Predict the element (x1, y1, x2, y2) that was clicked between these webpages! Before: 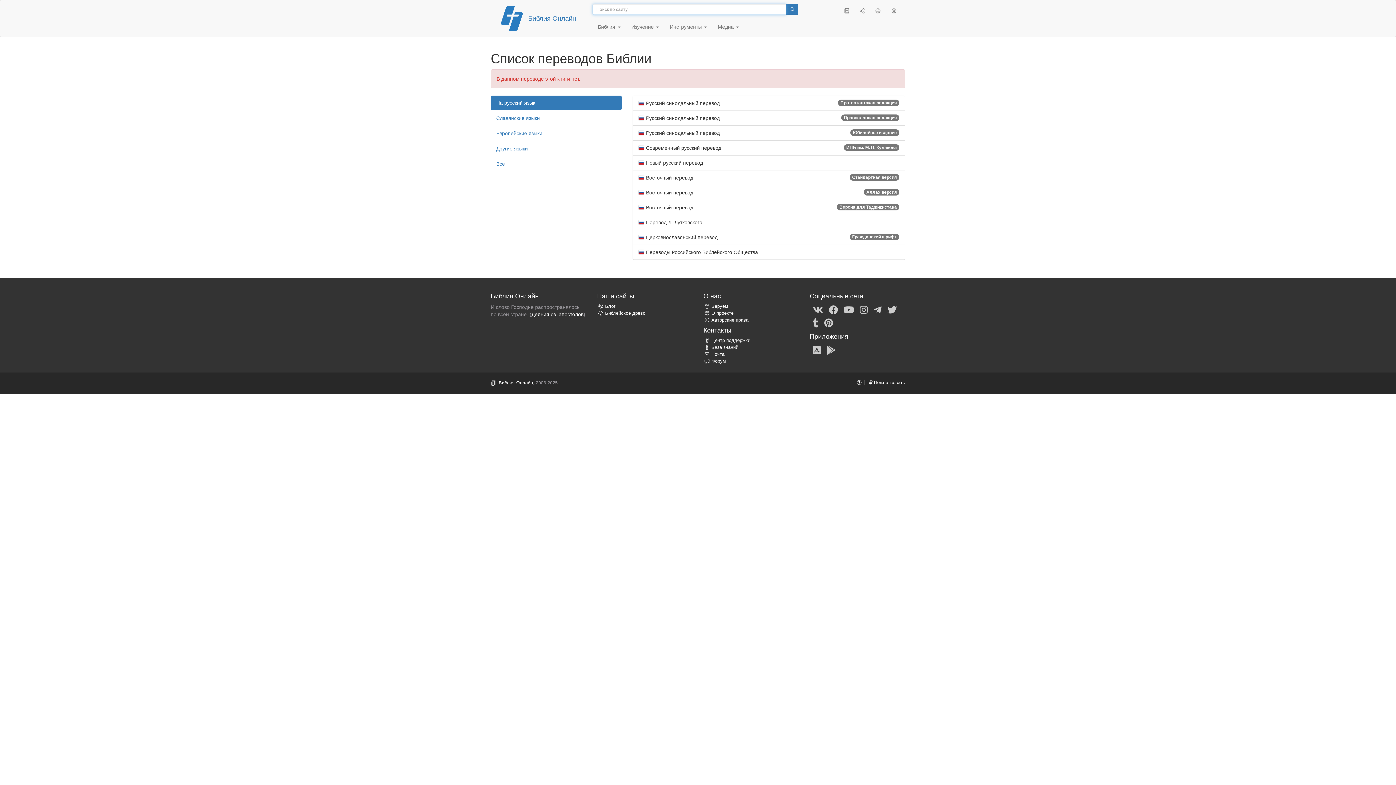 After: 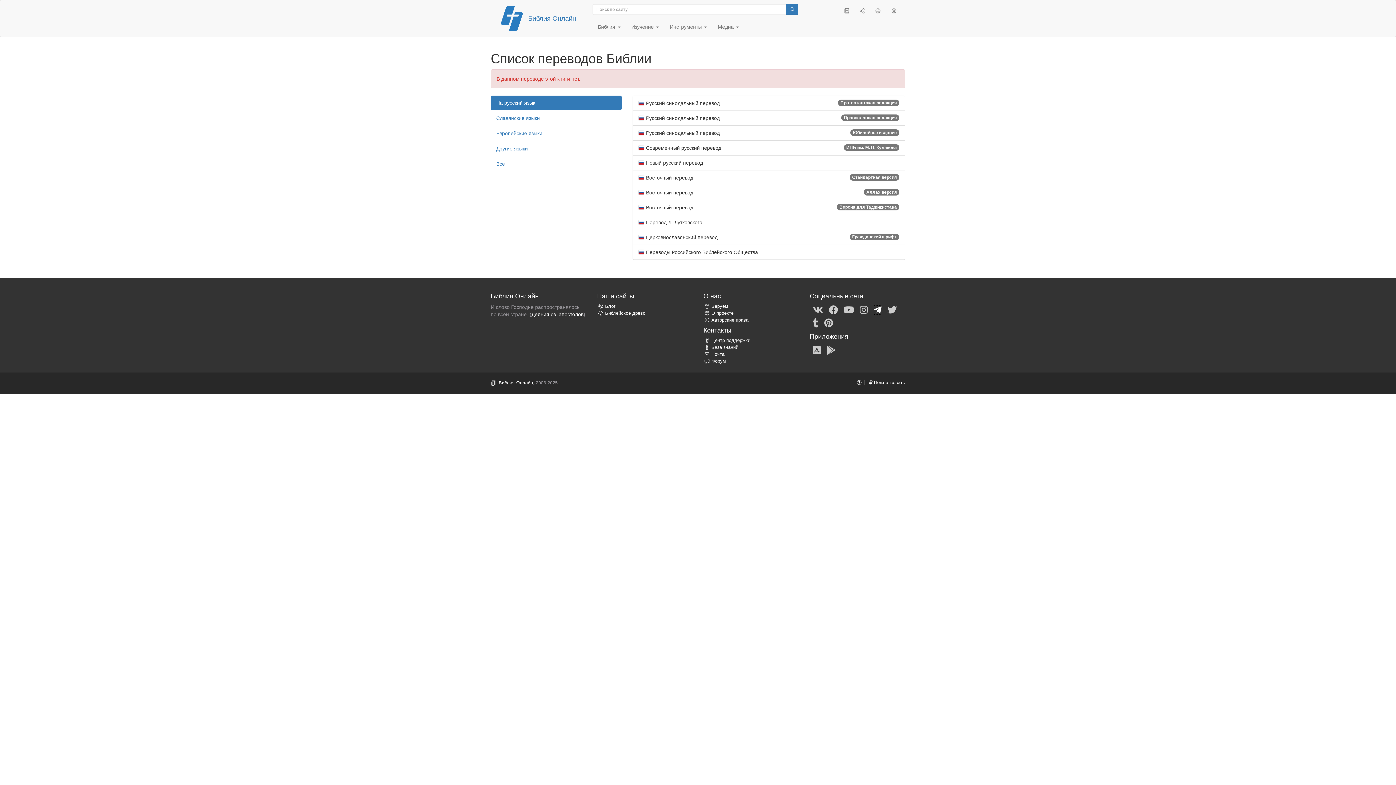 Action: bbox: (873, 305, 881, 315)